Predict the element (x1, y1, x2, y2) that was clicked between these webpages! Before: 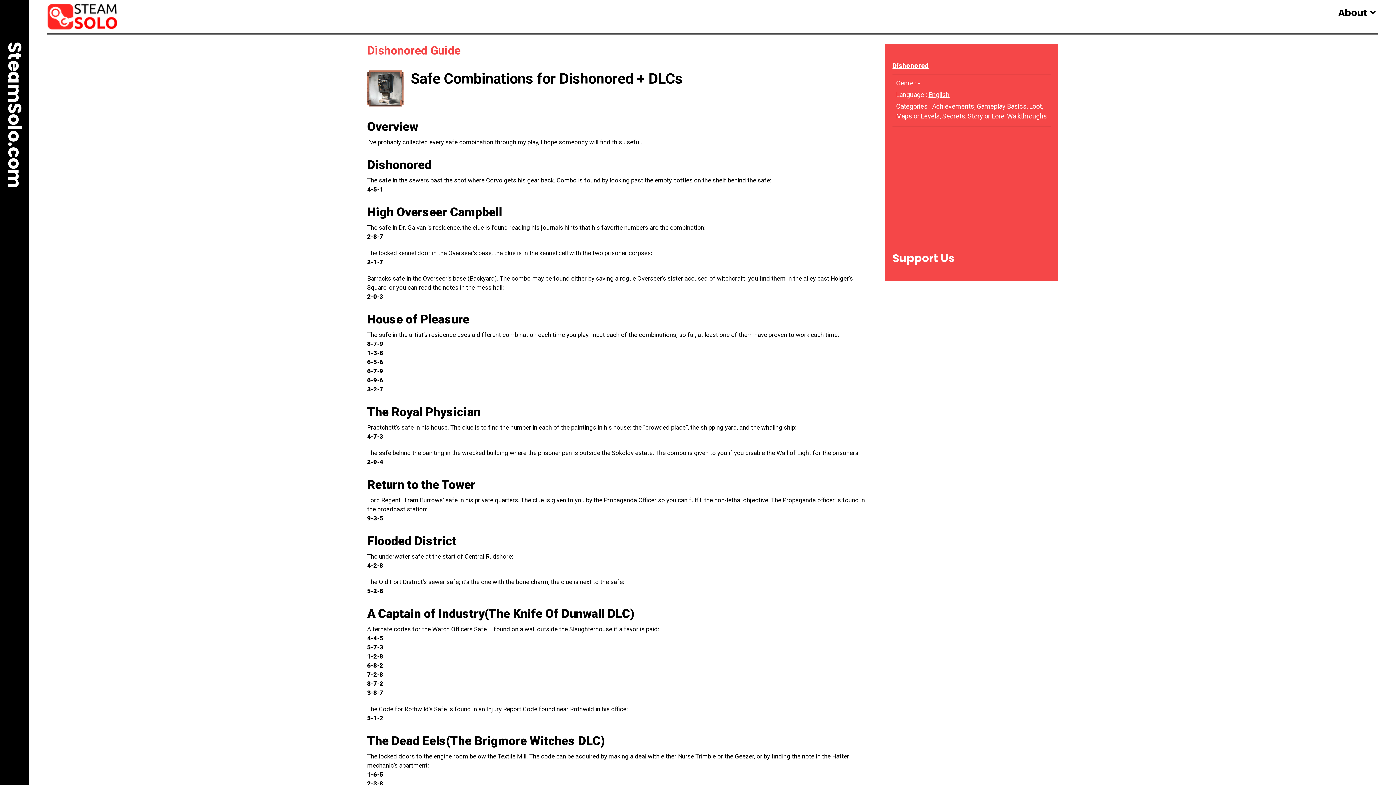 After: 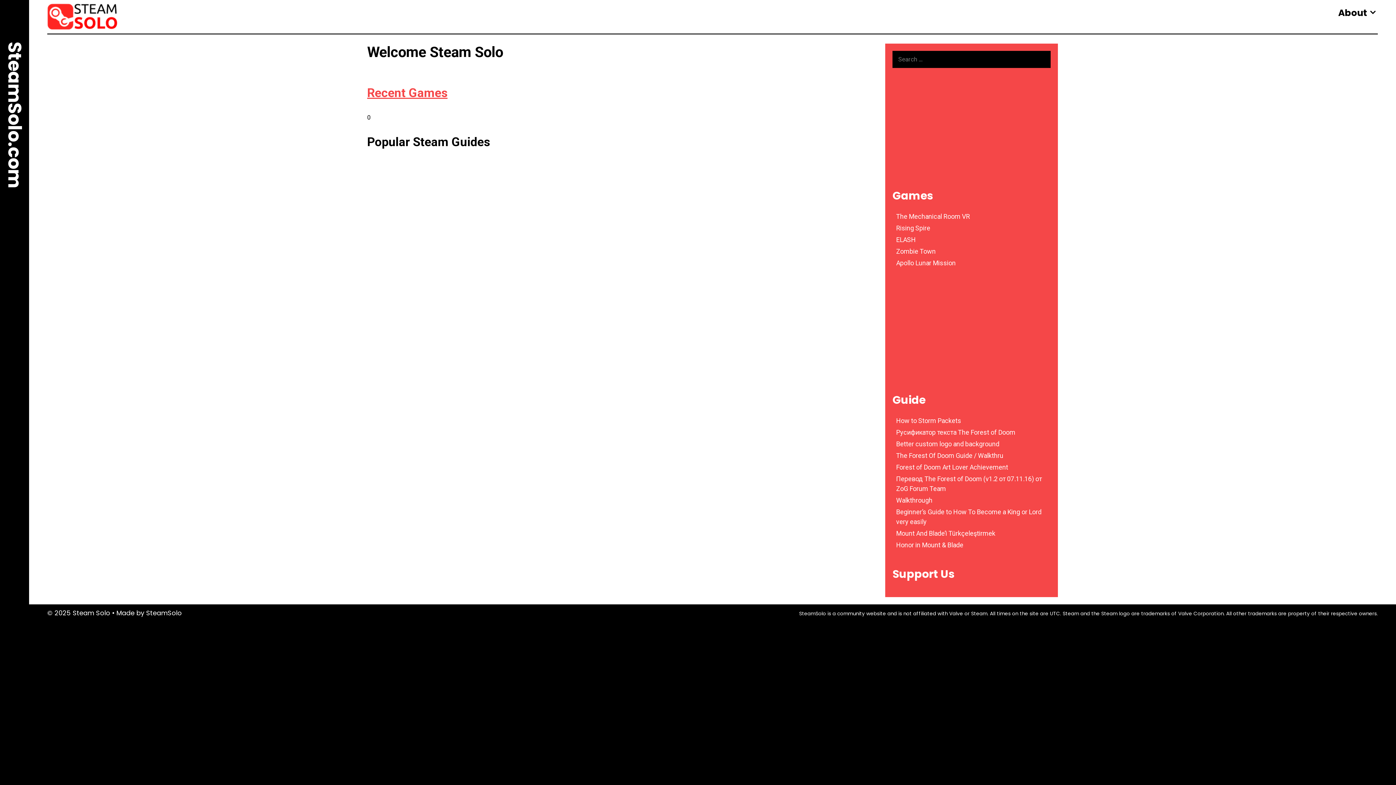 Action: bbox: (47, 12, 117, 19)